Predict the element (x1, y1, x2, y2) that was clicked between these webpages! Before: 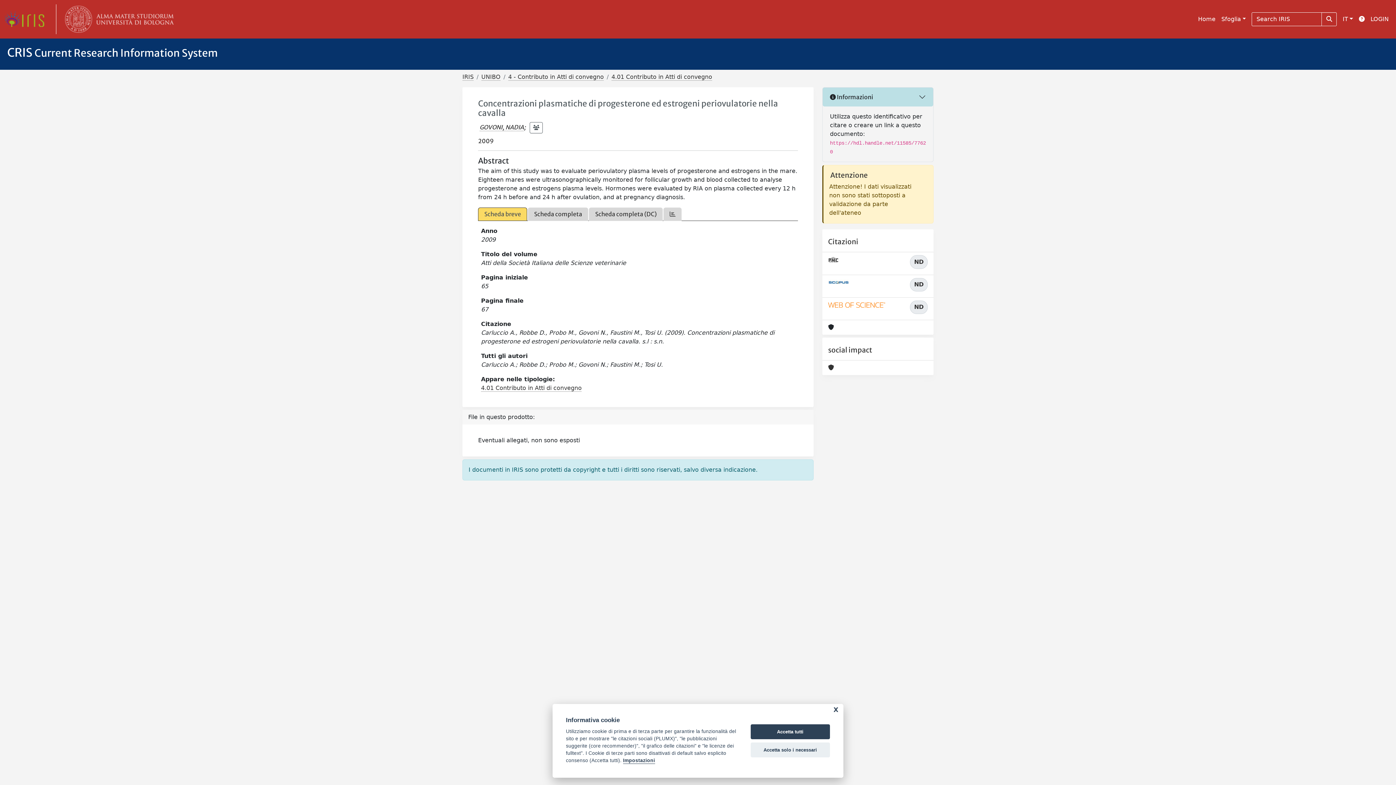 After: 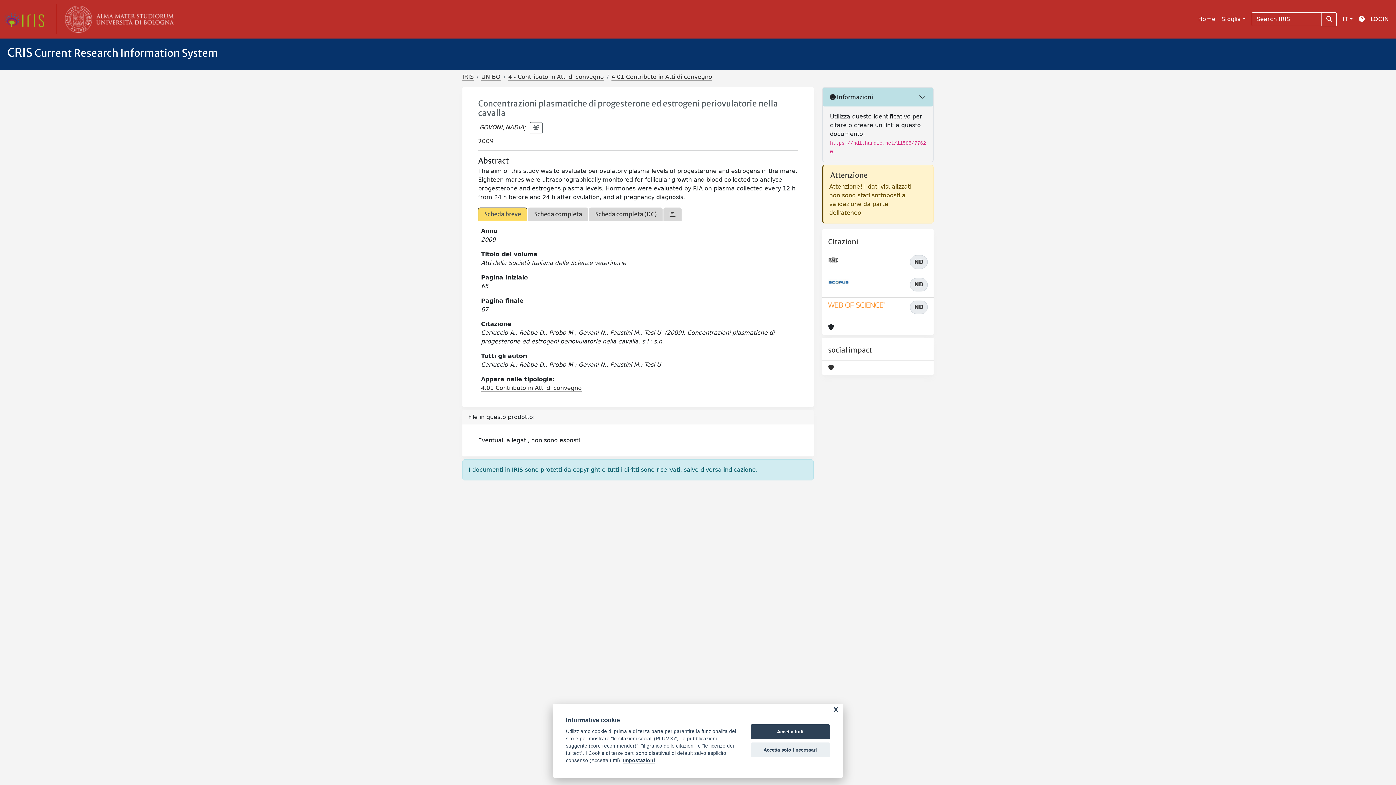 Action: bbox: (478, 207, 527, 221) label: Scheda breve